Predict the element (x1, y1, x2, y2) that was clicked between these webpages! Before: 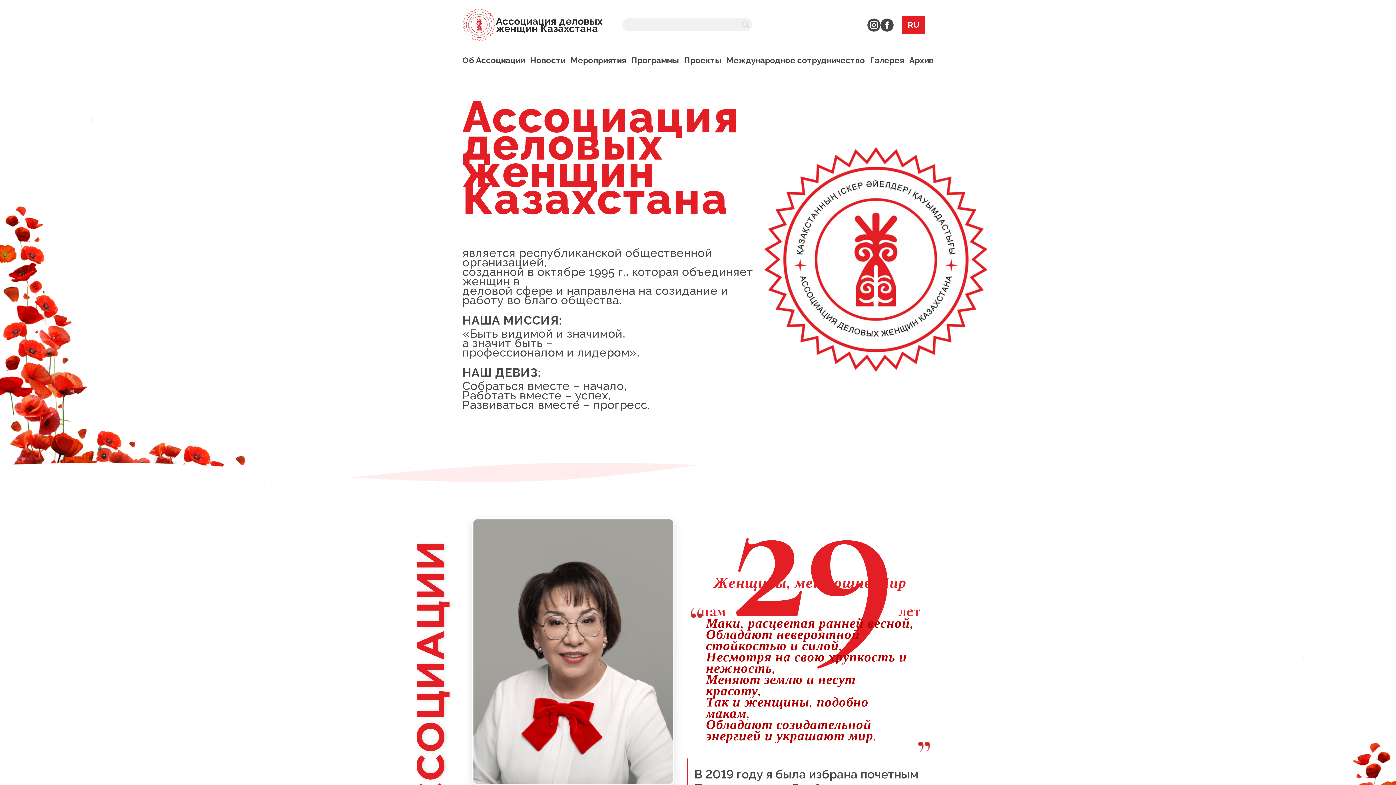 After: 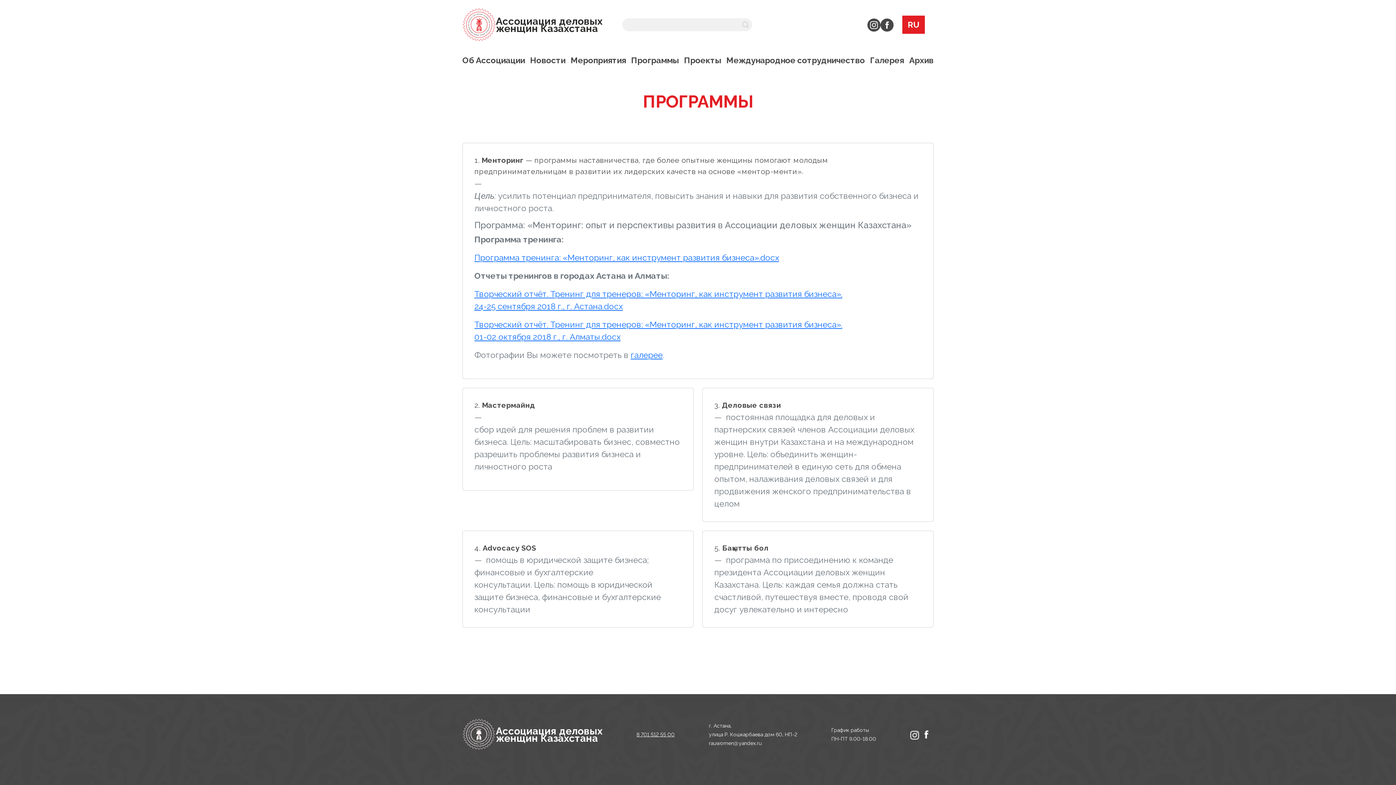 Action: label: Программы bbox: (631, 55, 679, 74)